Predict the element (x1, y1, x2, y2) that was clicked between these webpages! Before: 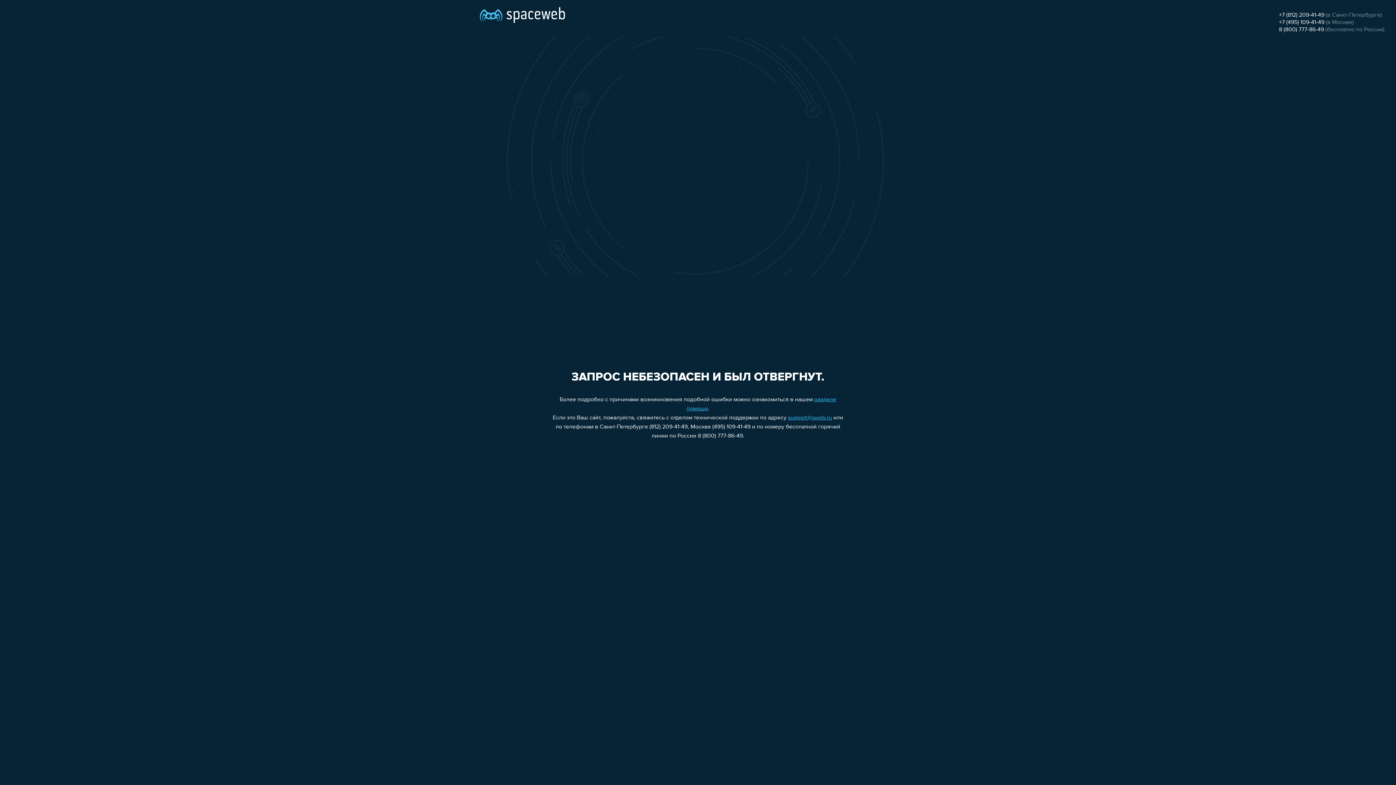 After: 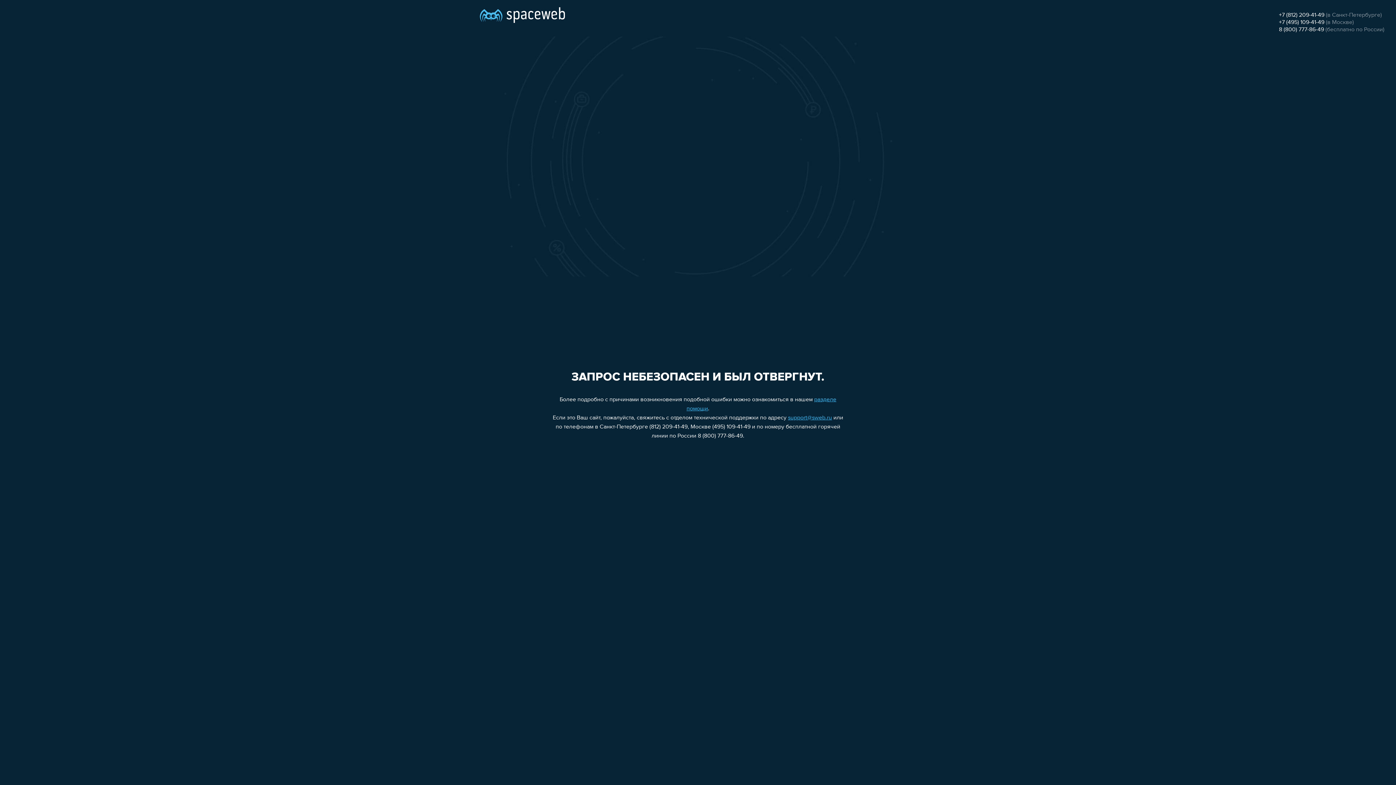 Action: label: support@sweb.ru bbox: (788, 415, 832, 421)